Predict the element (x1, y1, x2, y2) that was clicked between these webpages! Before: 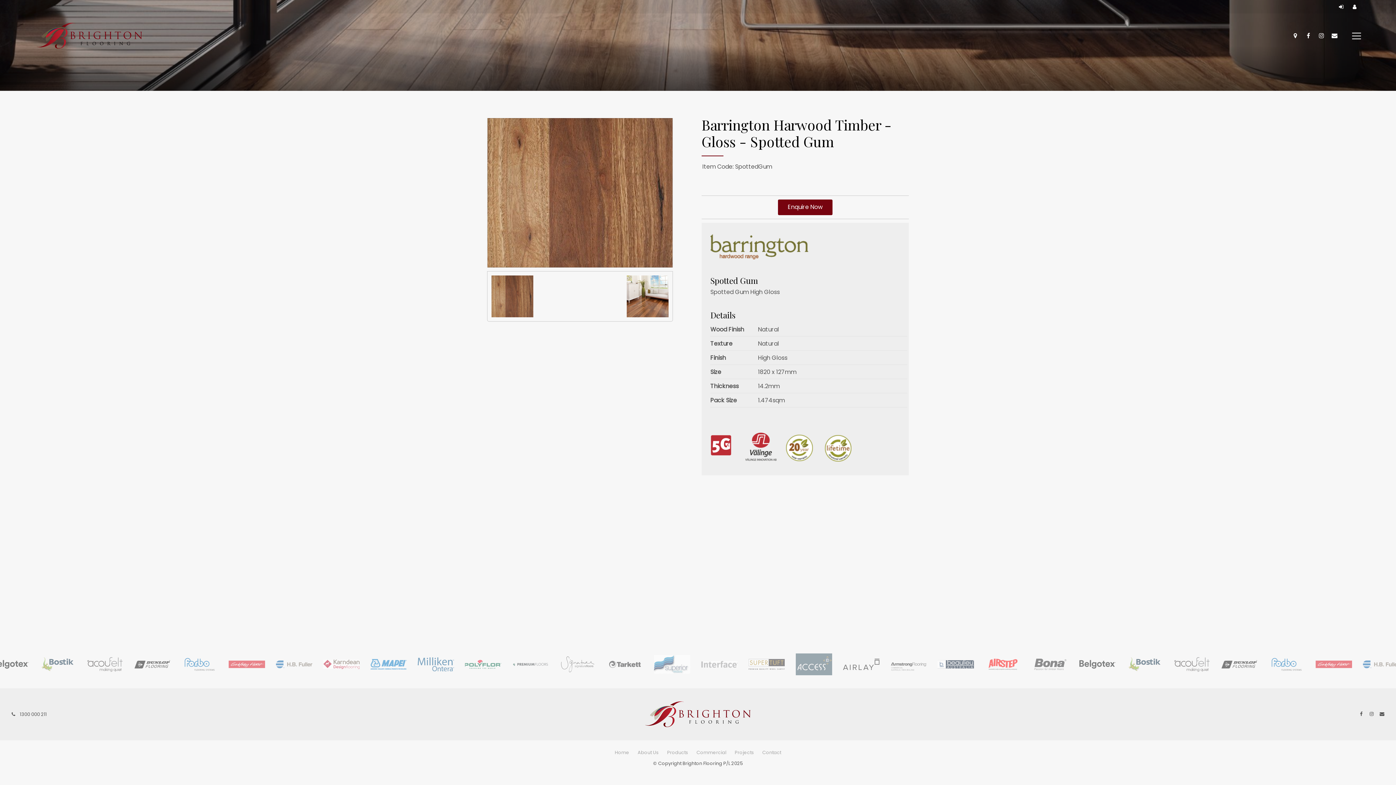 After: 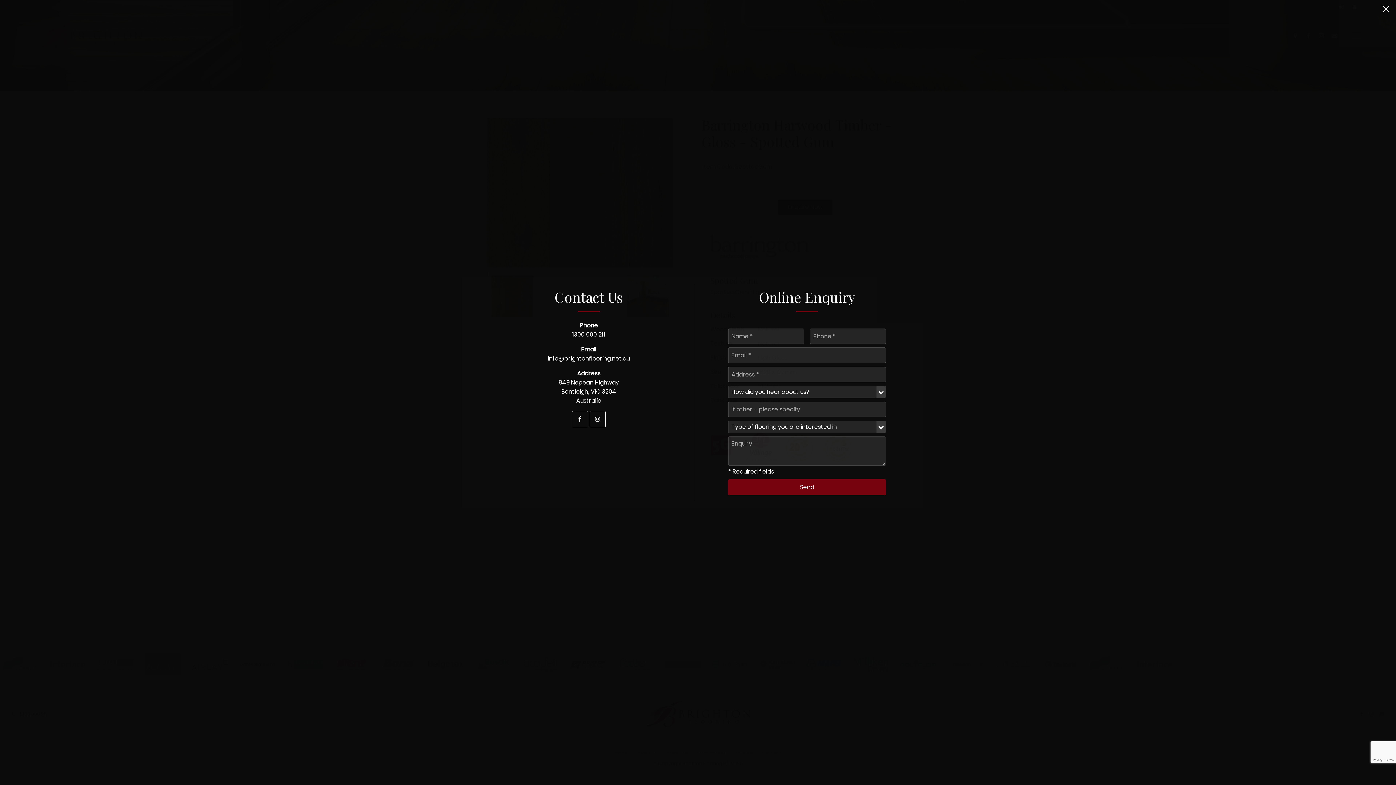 Action: bbox: (1377, 708, 1387, 720)